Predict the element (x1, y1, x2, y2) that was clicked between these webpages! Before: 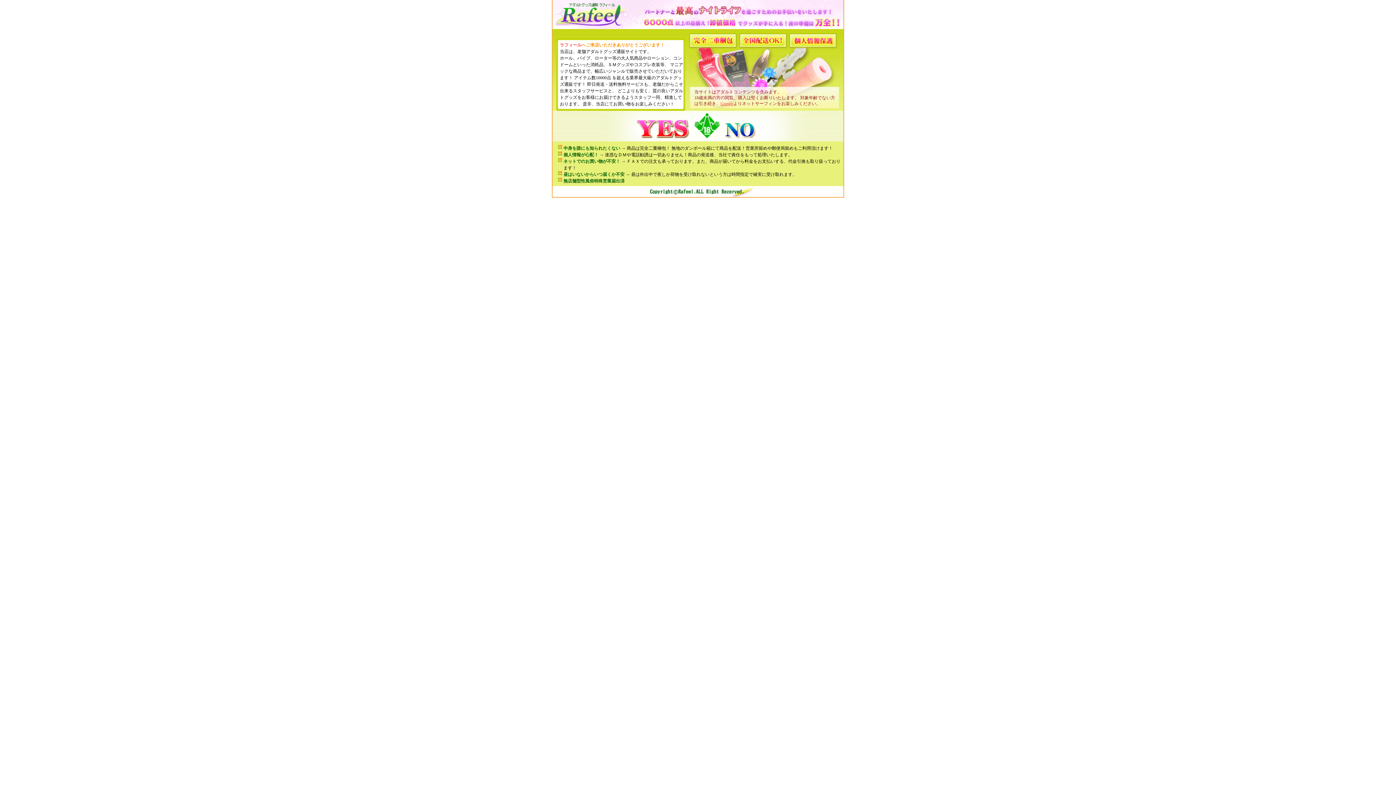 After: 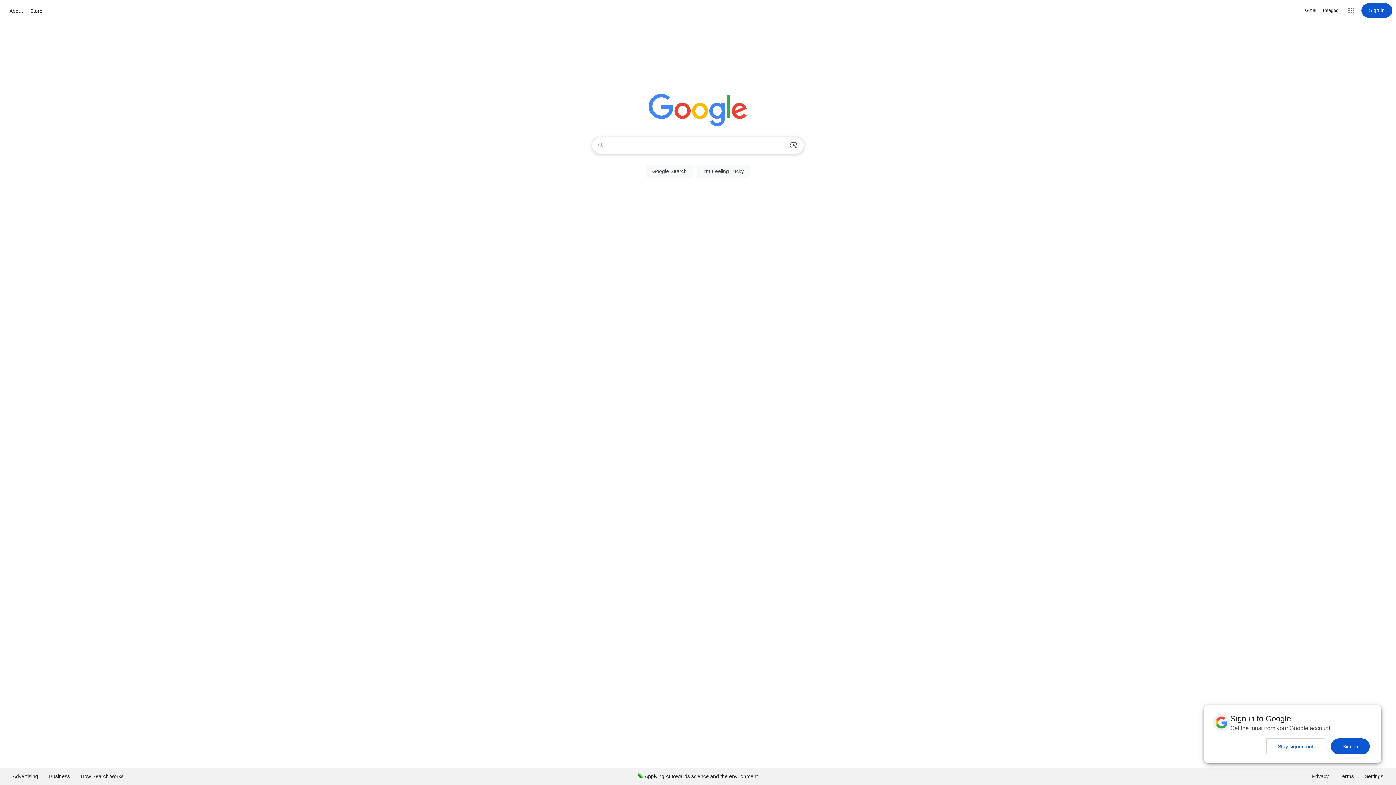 Action: bbox: (720, 101, 733, 106) label: Google